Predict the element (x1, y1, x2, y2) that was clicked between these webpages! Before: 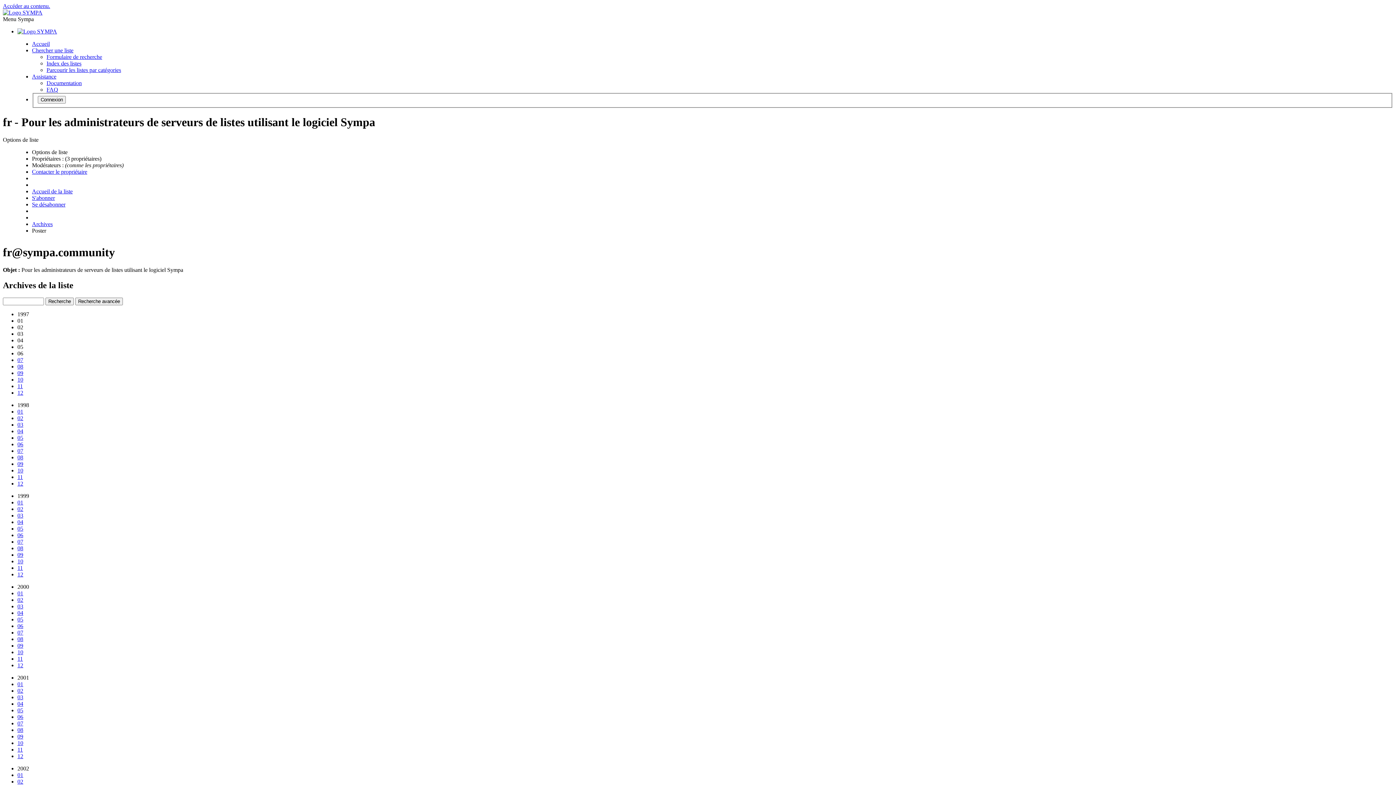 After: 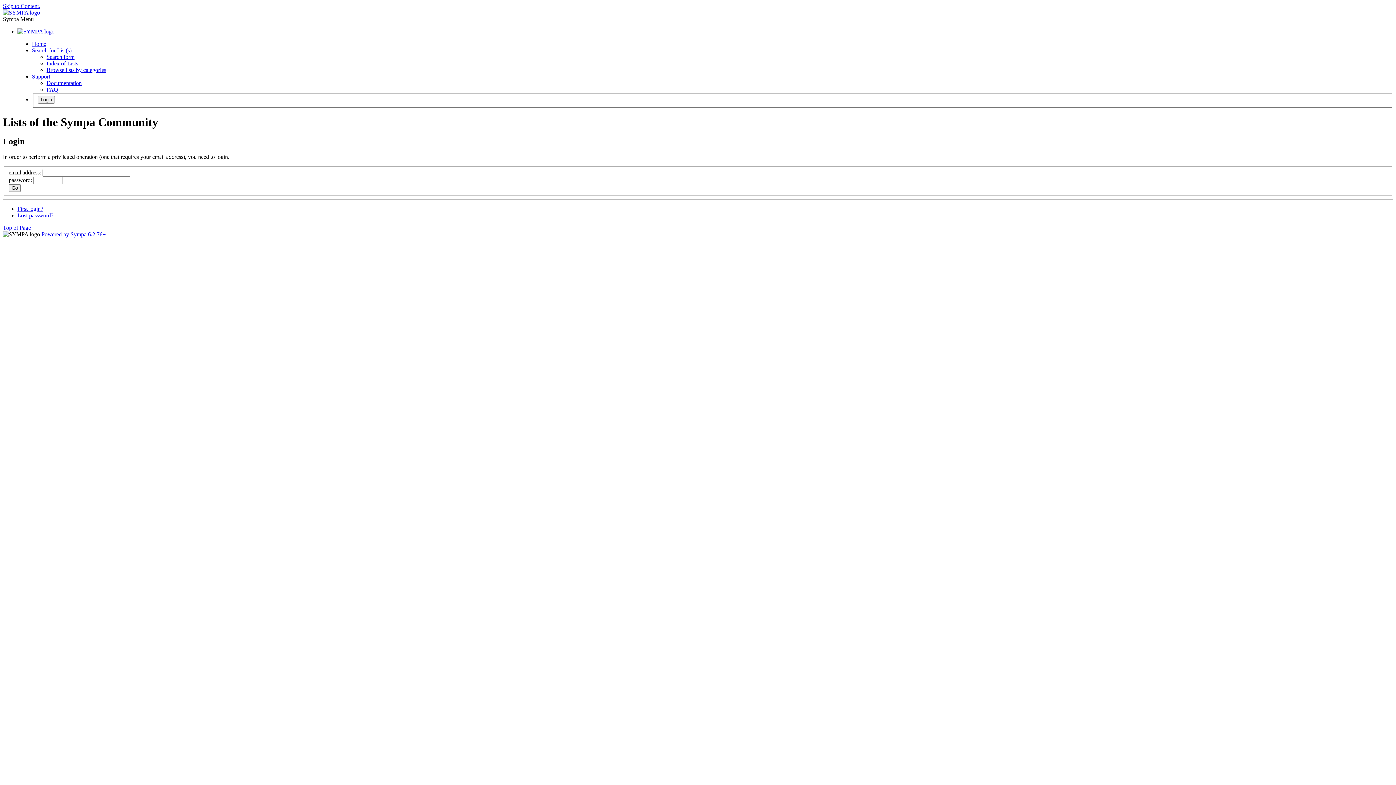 Action: bbox: (37, 95, 65, 103) label: Connexion